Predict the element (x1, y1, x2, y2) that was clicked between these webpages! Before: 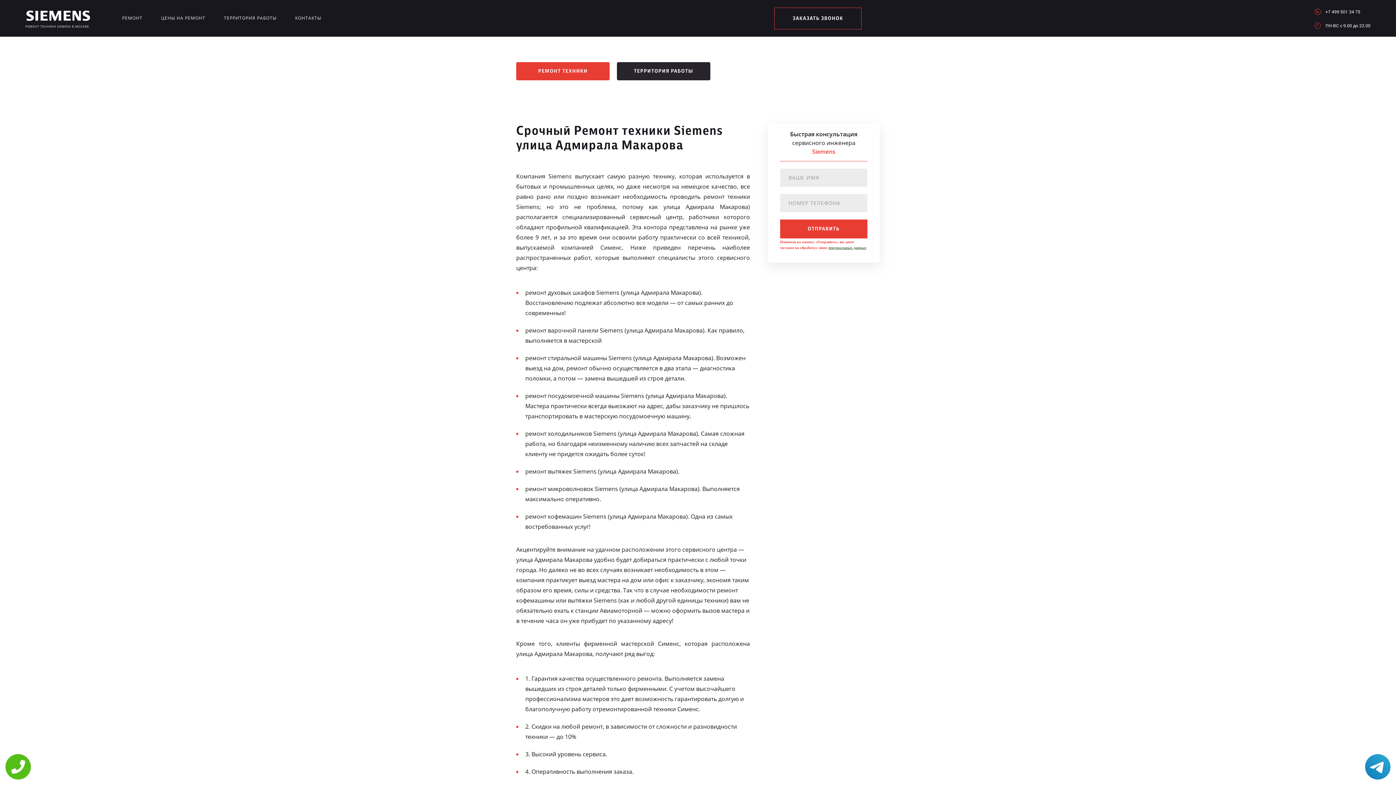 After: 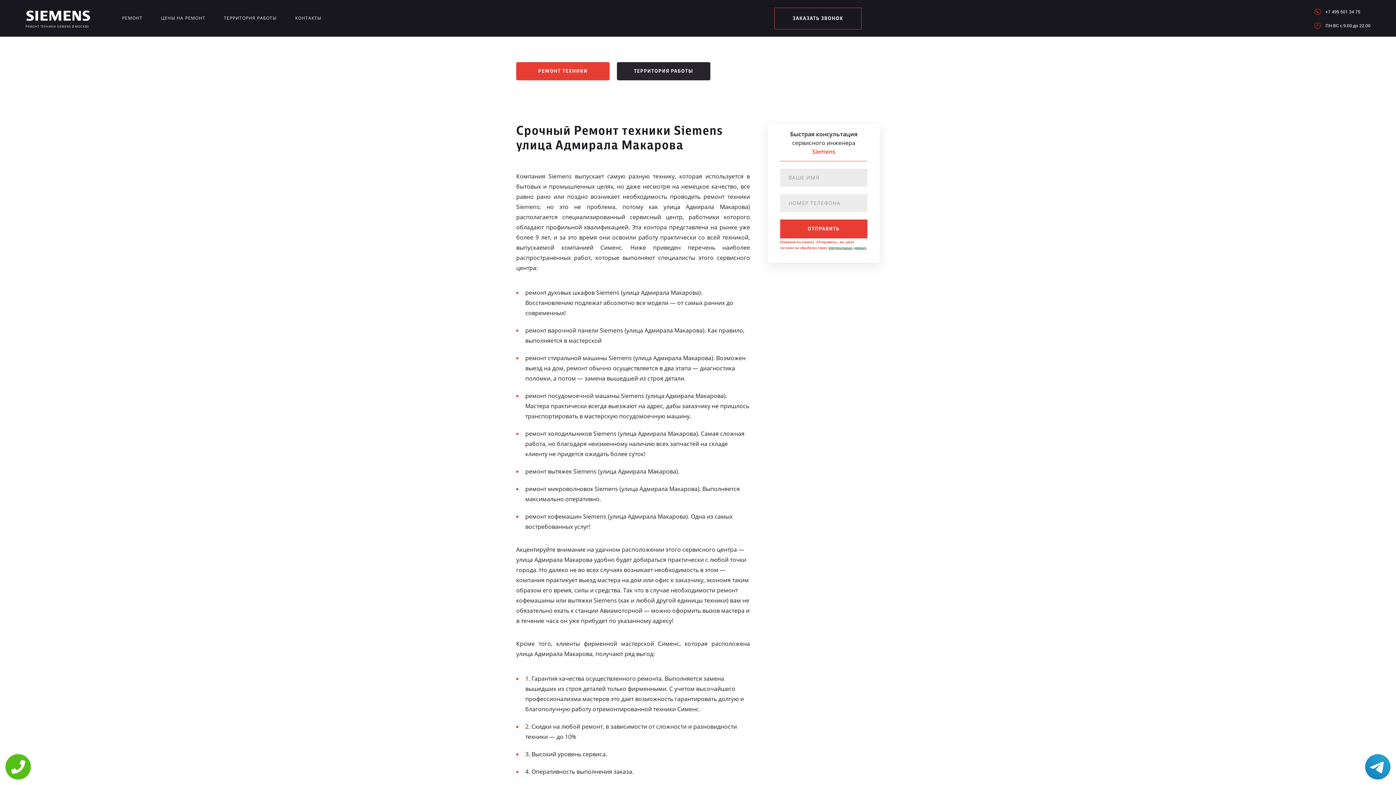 Action: bbox: (1314, 8, 1370, 14) label: +7 499 501 34 75